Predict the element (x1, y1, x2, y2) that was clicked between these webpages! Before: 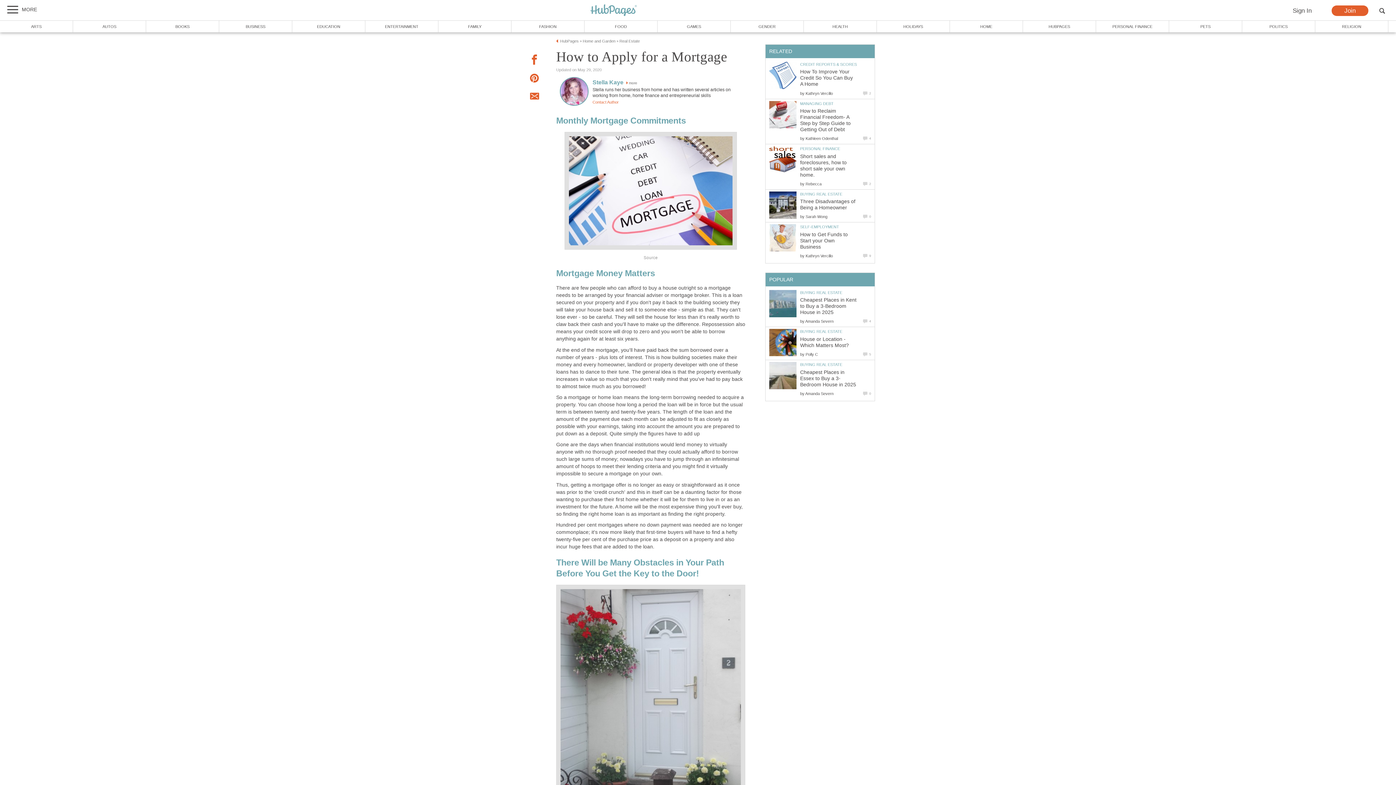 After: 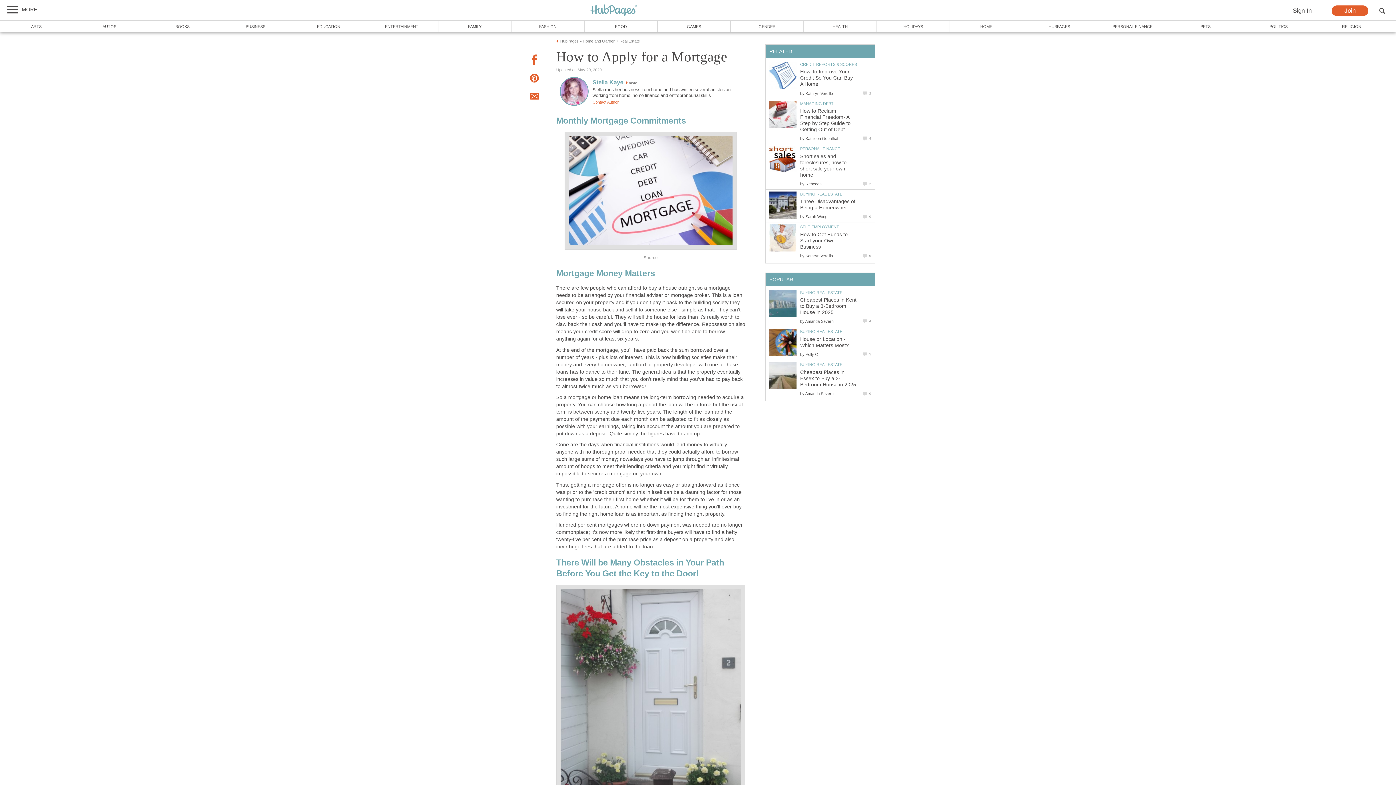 Action: bbox: (527, 52, 541, 69)